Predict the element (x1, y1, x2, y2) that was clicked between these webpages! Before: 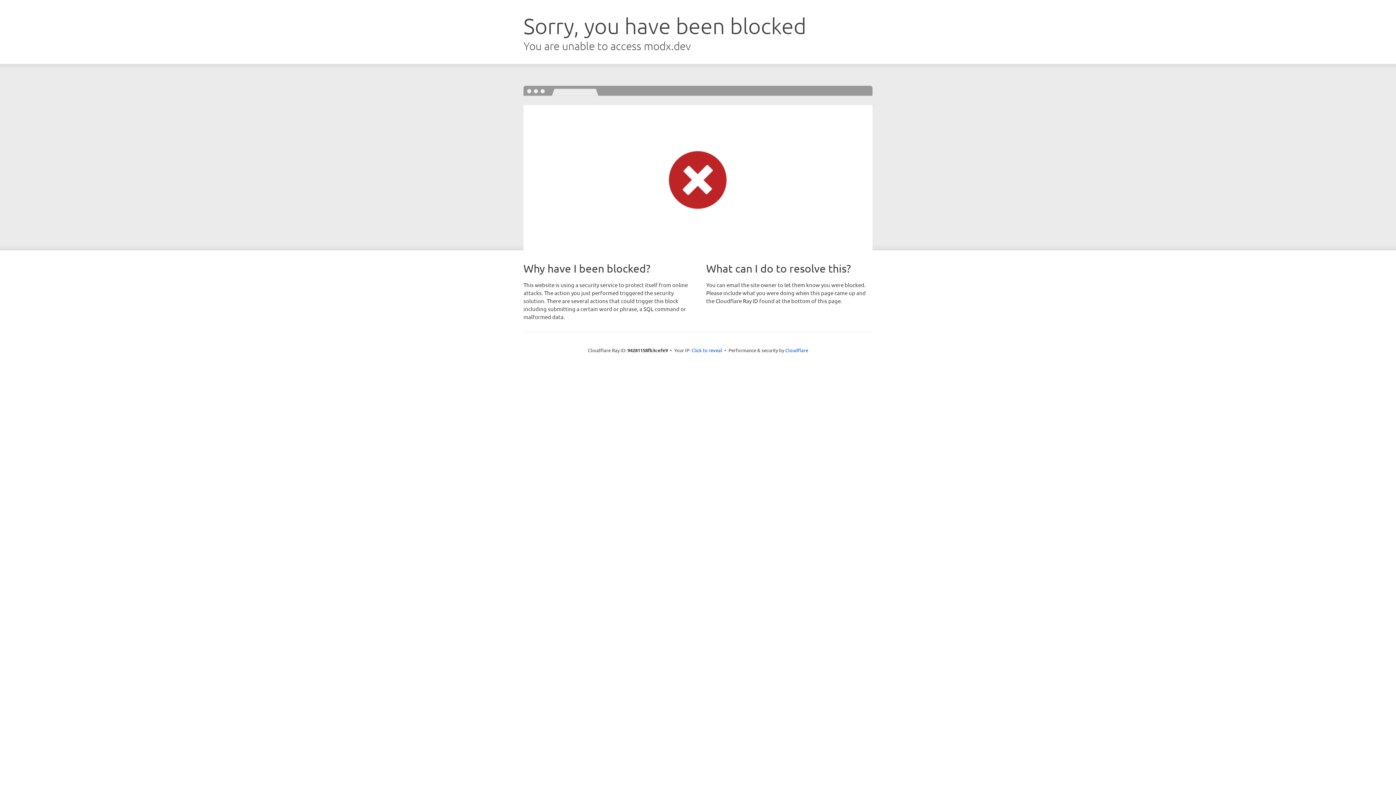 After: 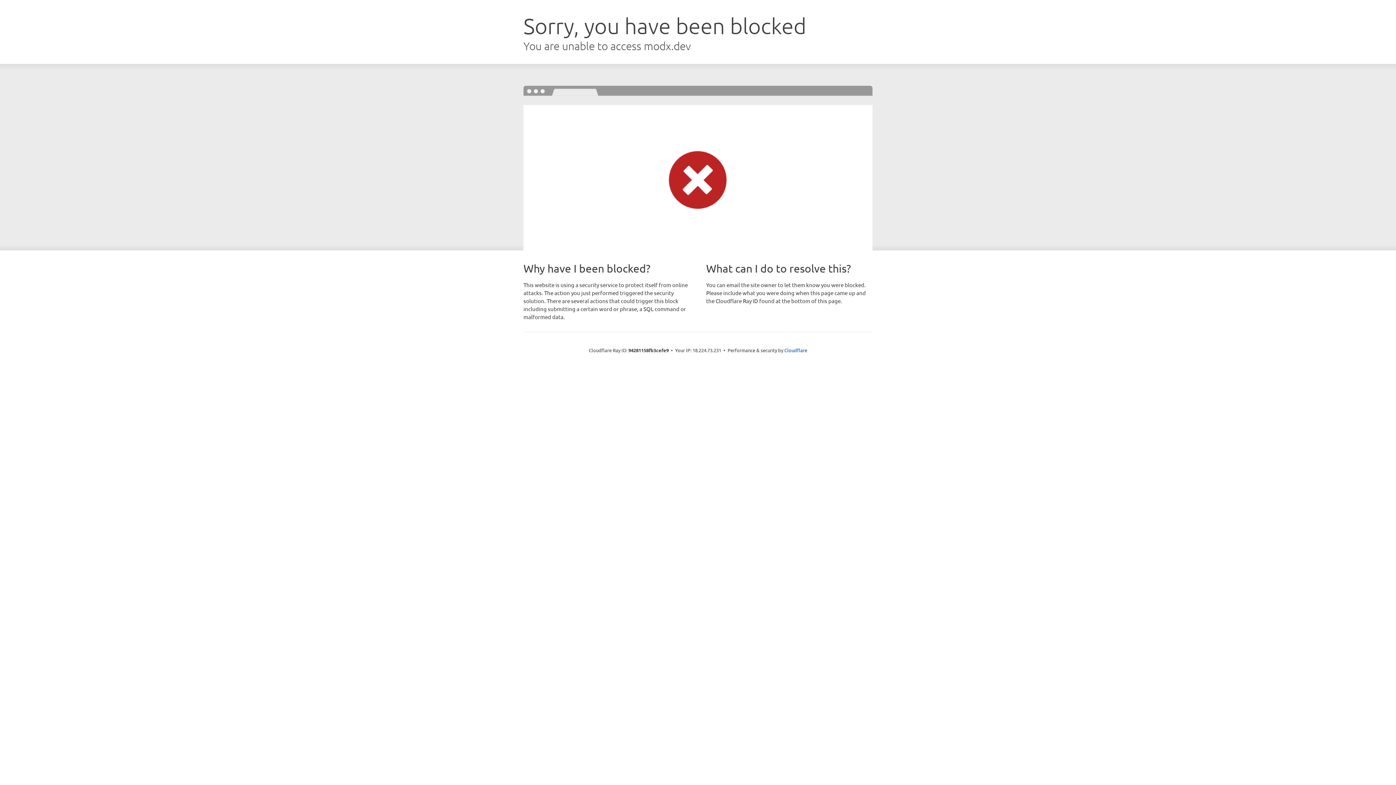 Action: label: Click to reveal bbox: (691, 346, 722, 353)